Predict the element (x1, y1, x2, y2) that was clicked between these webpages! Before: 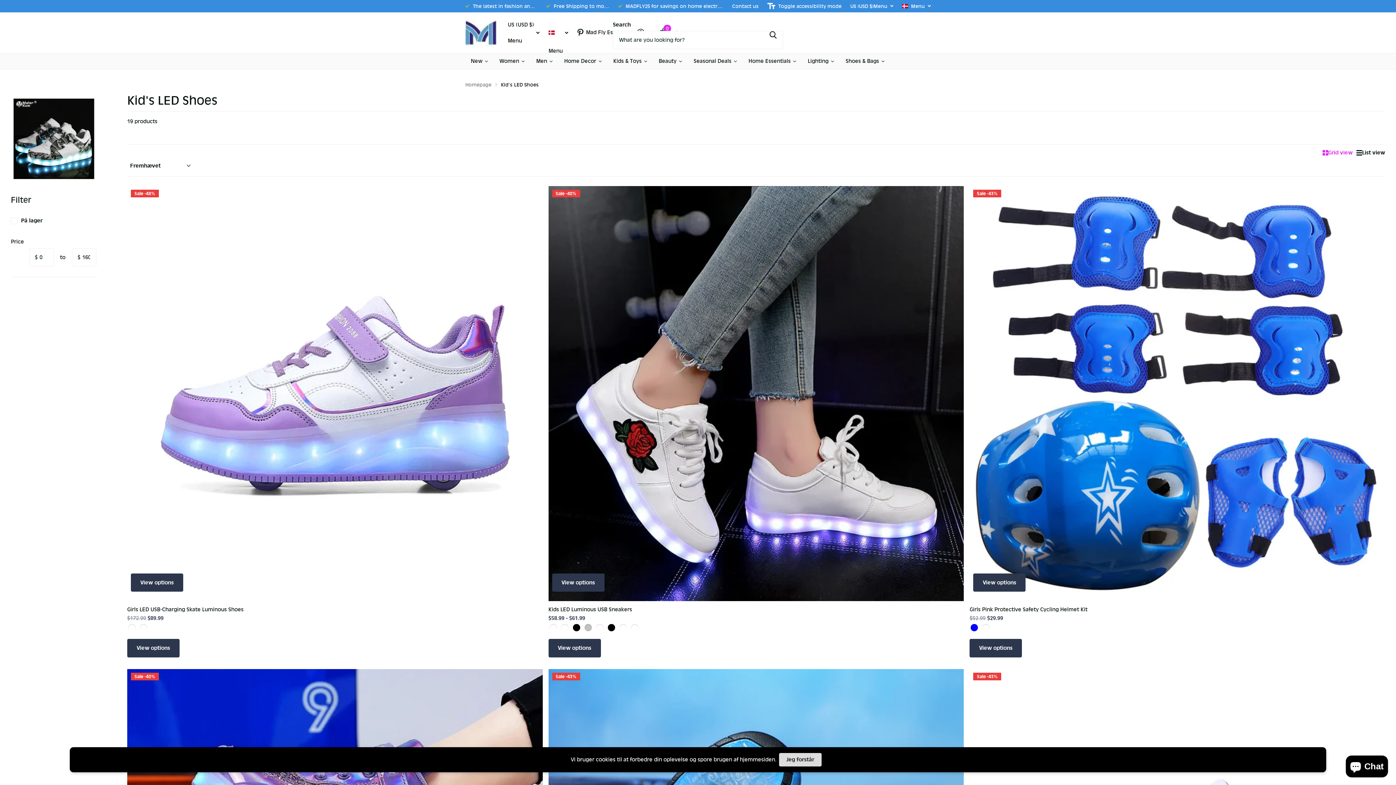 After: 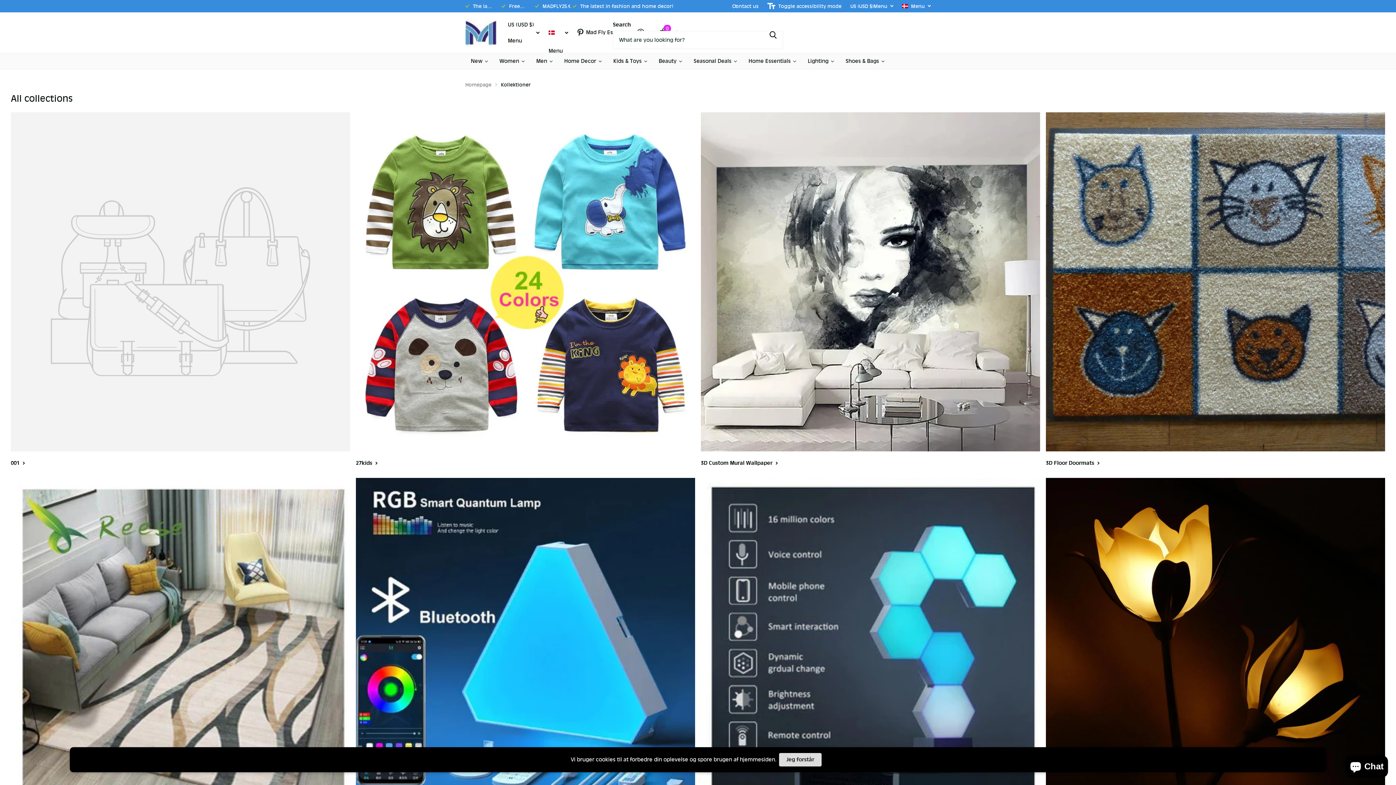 Action: bbox: (850, 1, 893, 10) label: US (USD $)
Menu